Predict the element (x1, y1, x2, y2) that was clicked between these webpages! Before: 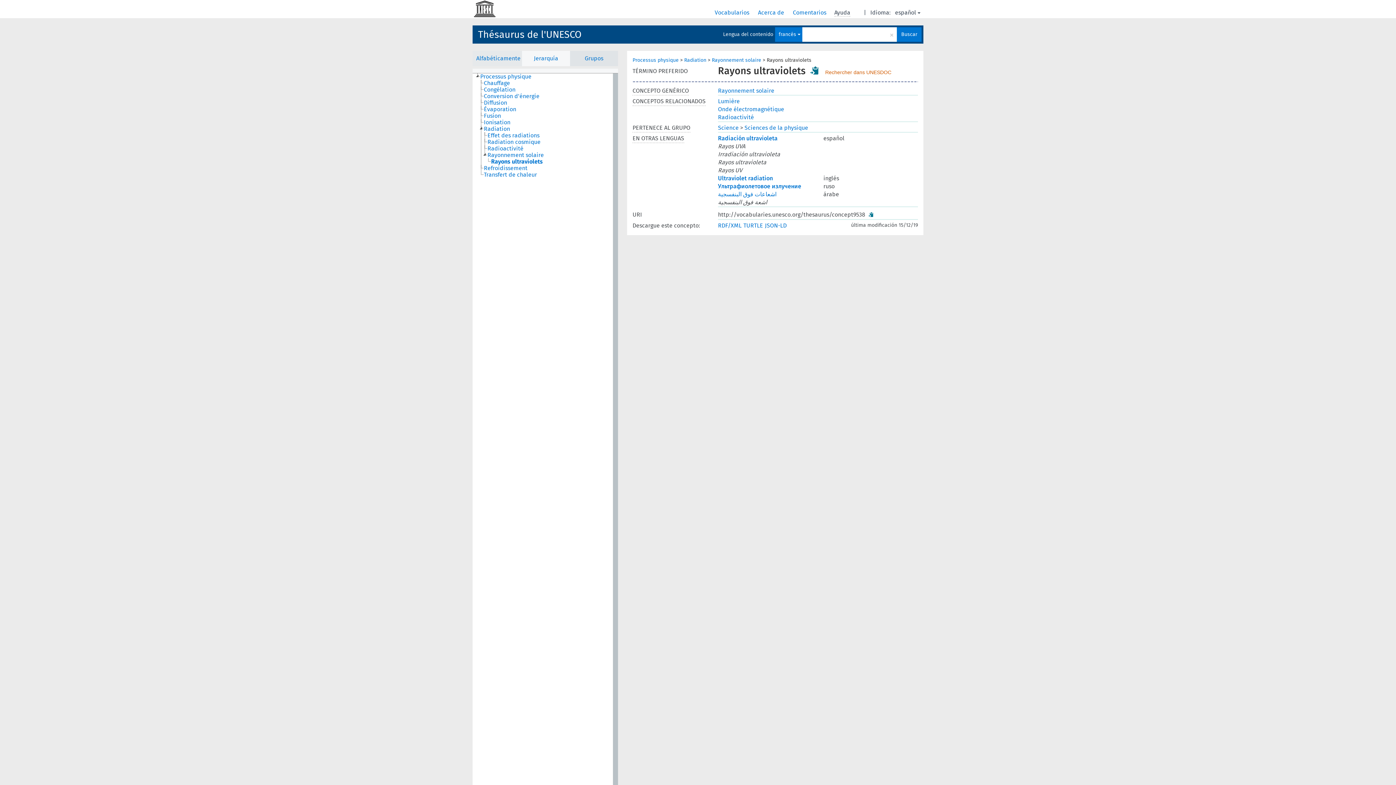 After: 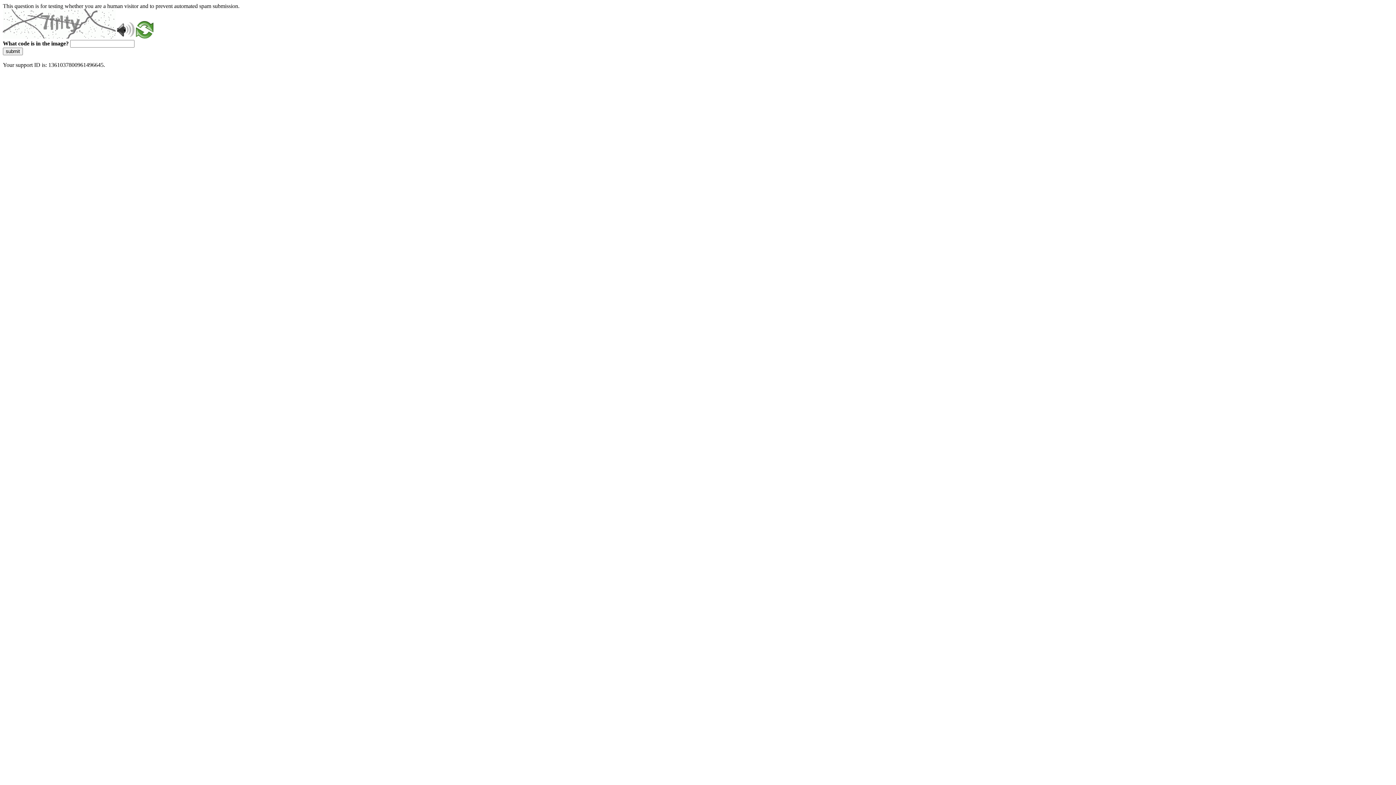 Action: bbox: (718, 175, 764, 181) label: Ultraviolet radiation